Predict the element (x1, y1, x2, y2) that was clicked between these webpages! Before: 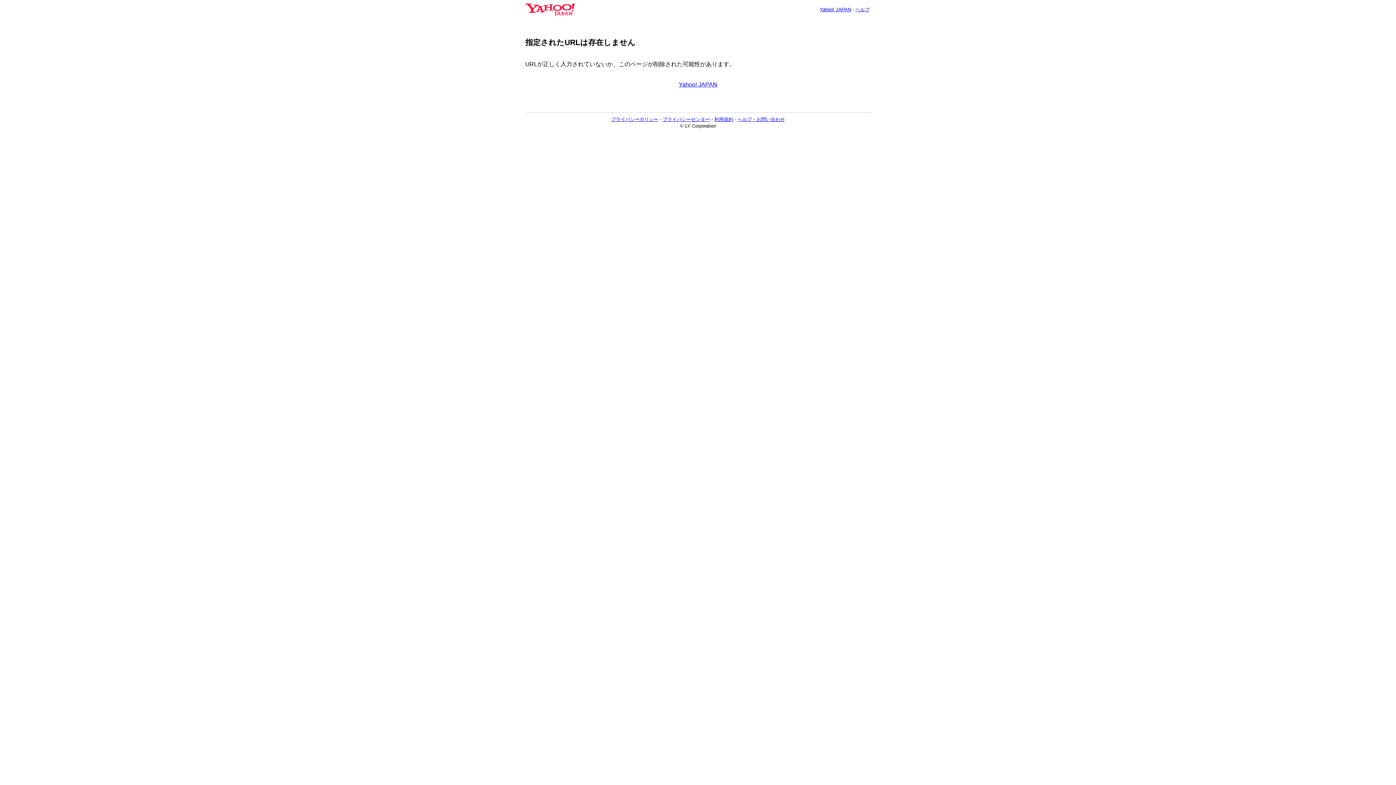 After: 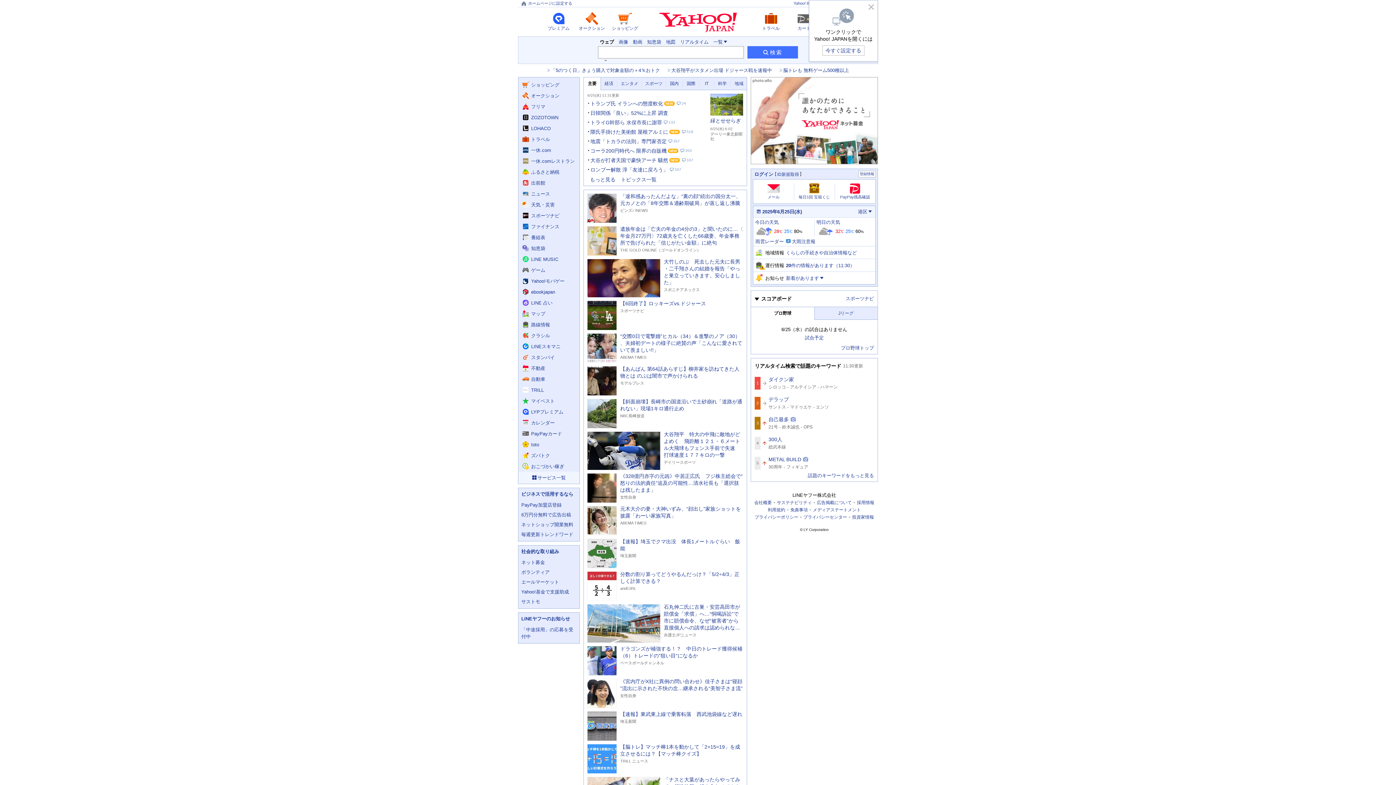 Action: bbox: (820, 6, 851, 12) label: Yahoo! JAPAN